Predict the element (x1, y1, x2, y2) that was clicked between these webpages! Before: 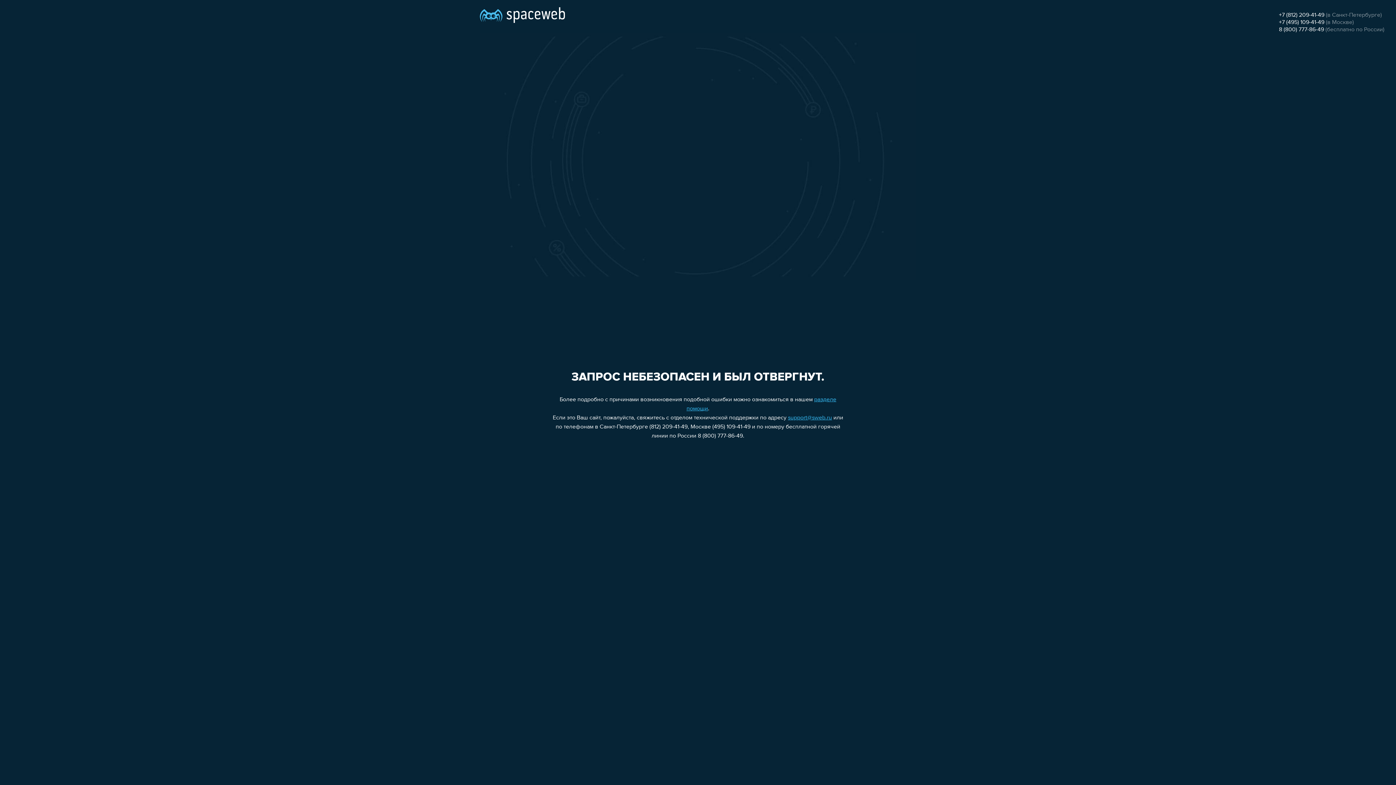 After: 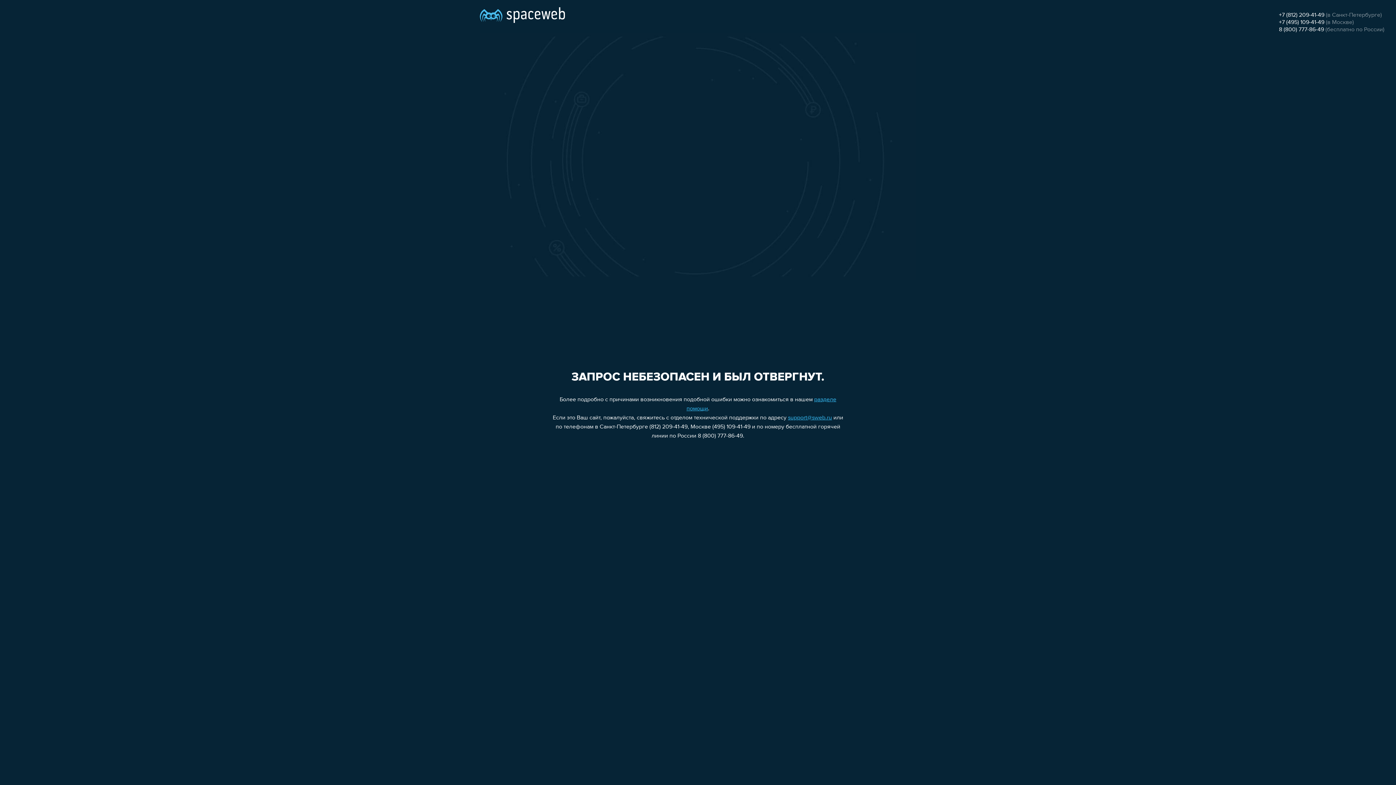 Action: label: +7 (812) 209-41-49 bbox: (1279, 12, 1324, 18)